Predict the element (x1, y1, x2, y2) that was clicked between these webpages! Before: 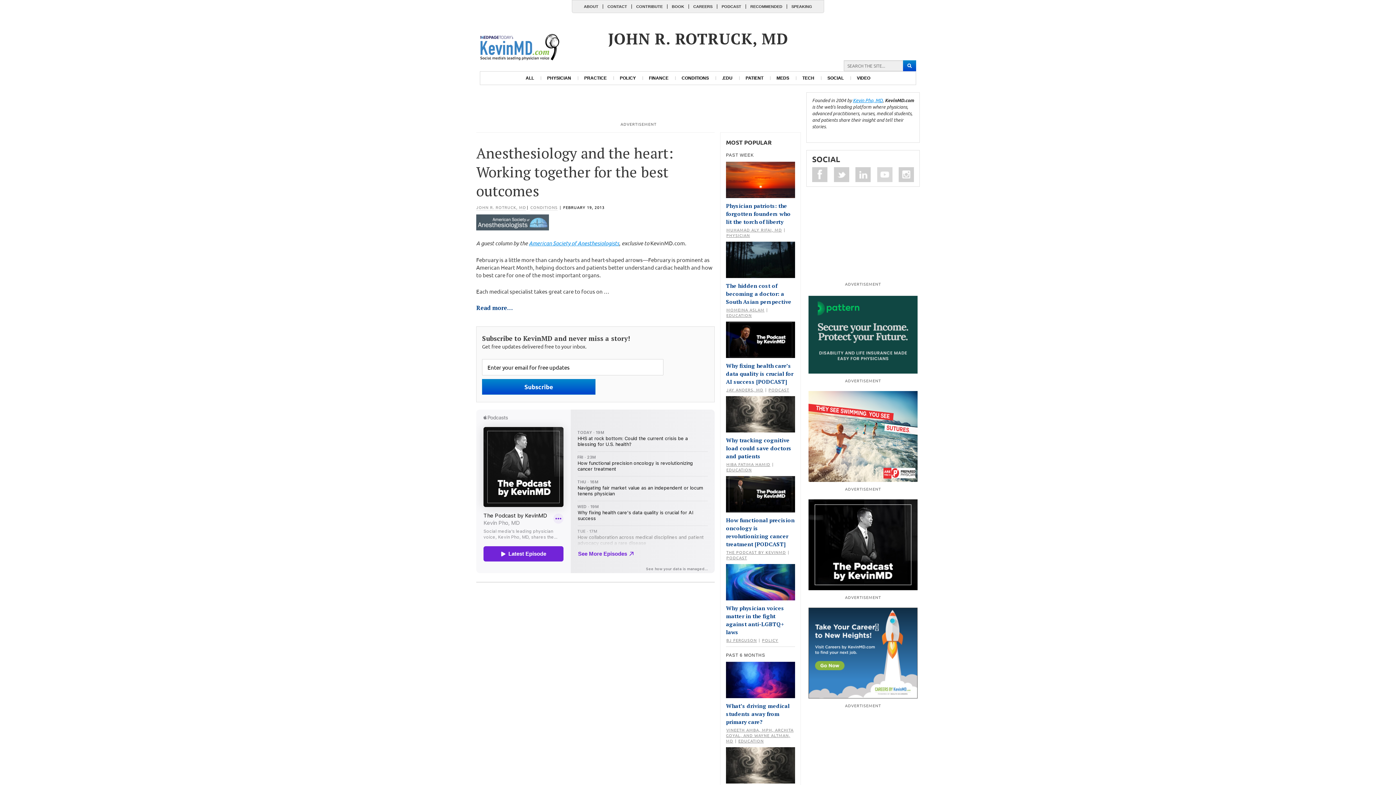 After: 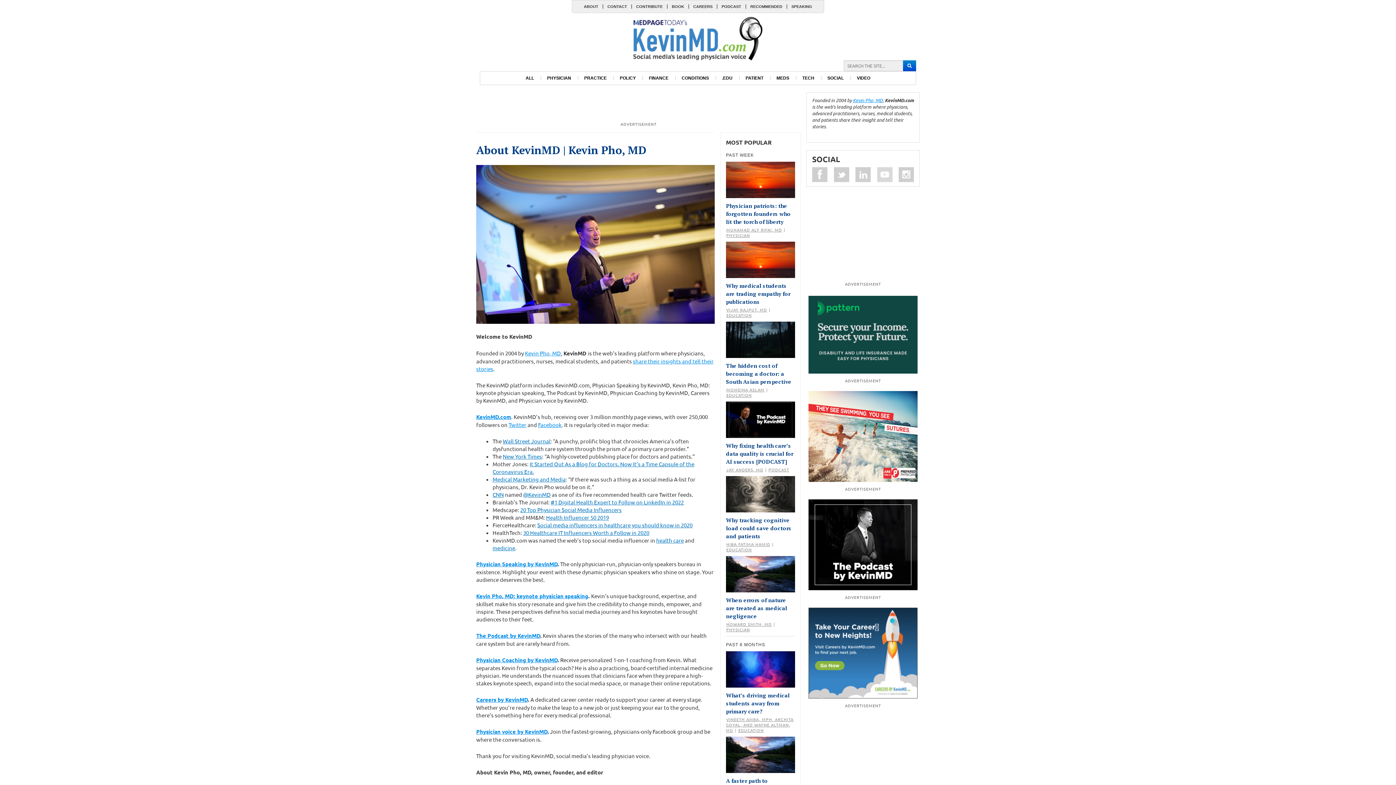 Action: label: ABOUT bbox: (579, 4, 602, 8)